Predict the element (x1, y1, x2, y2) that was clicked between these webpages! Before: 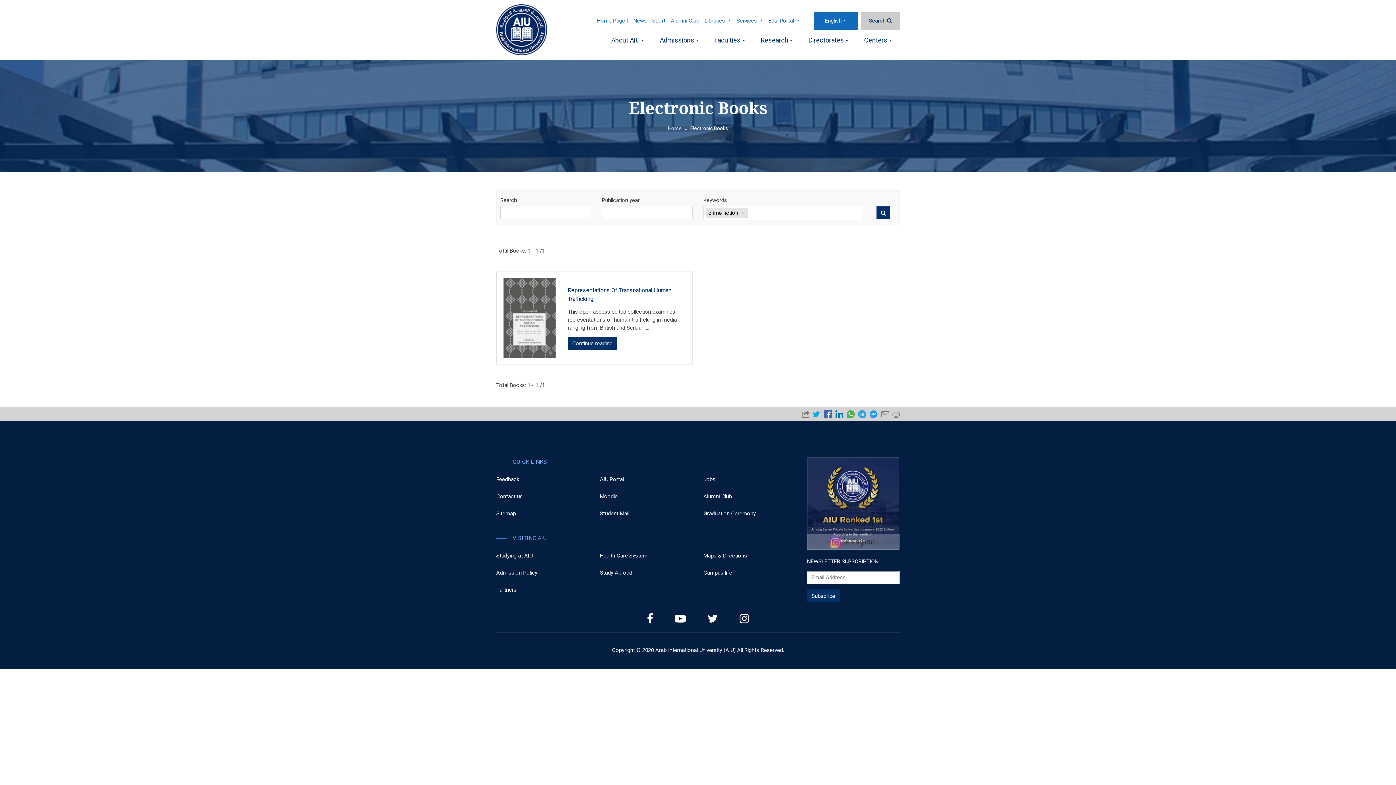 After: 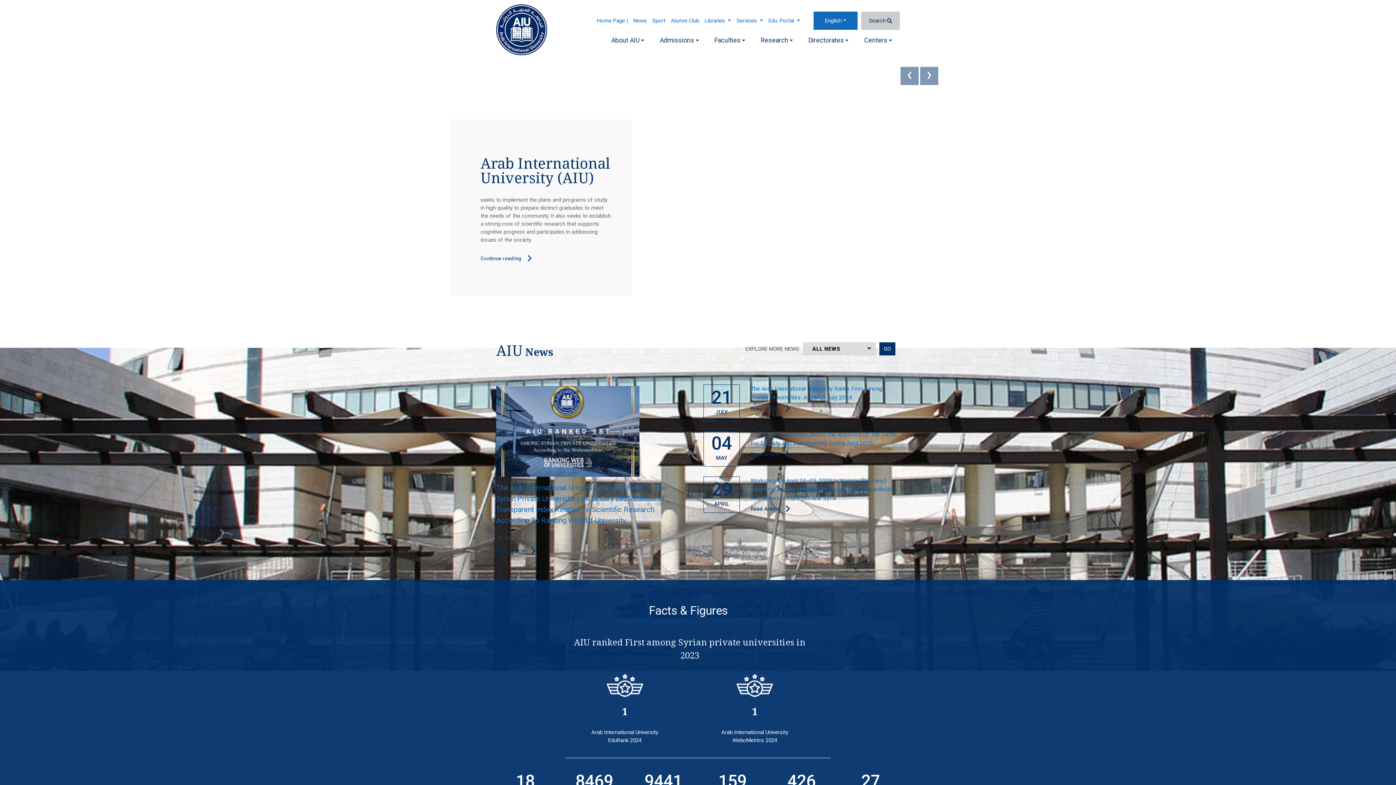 Action: label: Home bbox: (668, 125, 682, 131)